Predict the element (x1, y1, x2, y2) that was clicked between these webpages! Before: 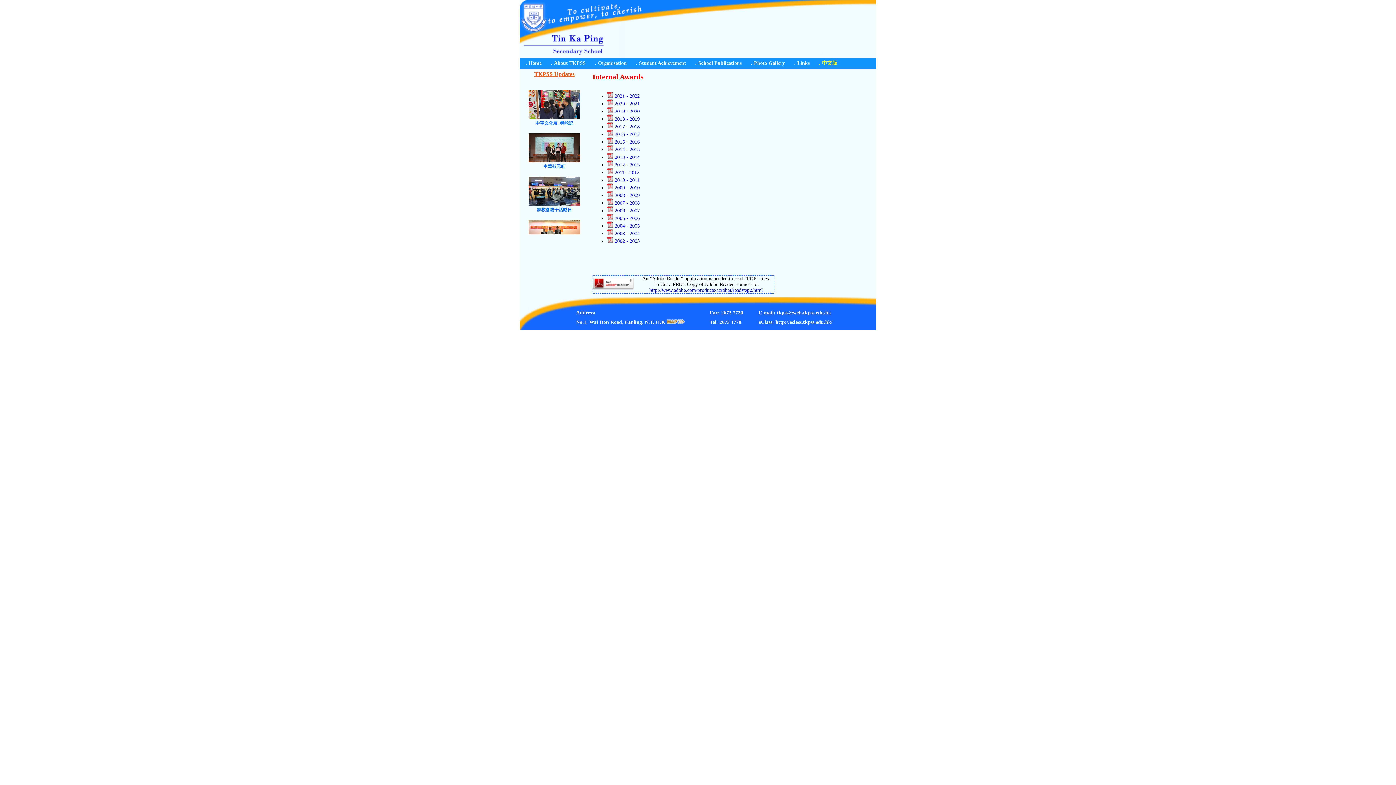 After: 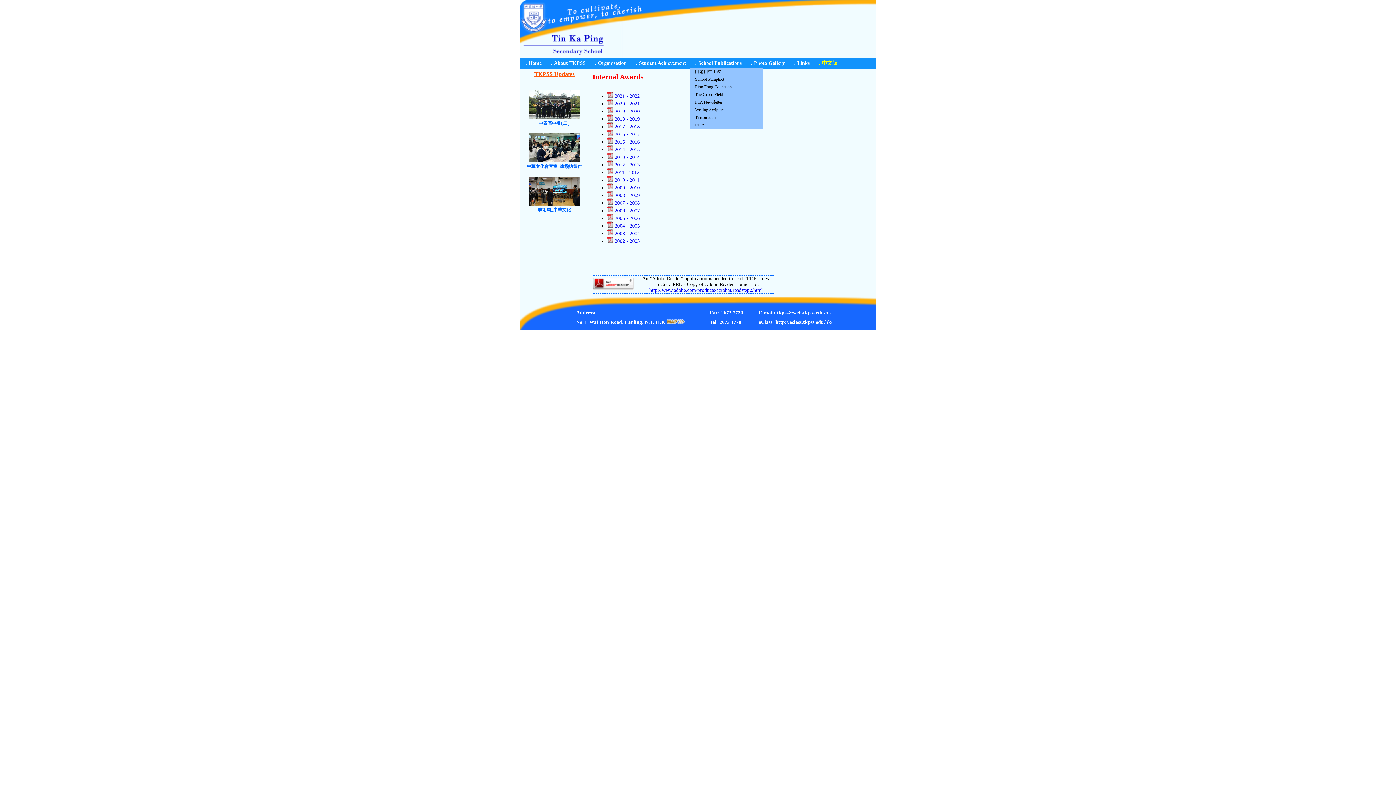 Action: label: ．School Publications bbox: (689, 58, 745, 67)